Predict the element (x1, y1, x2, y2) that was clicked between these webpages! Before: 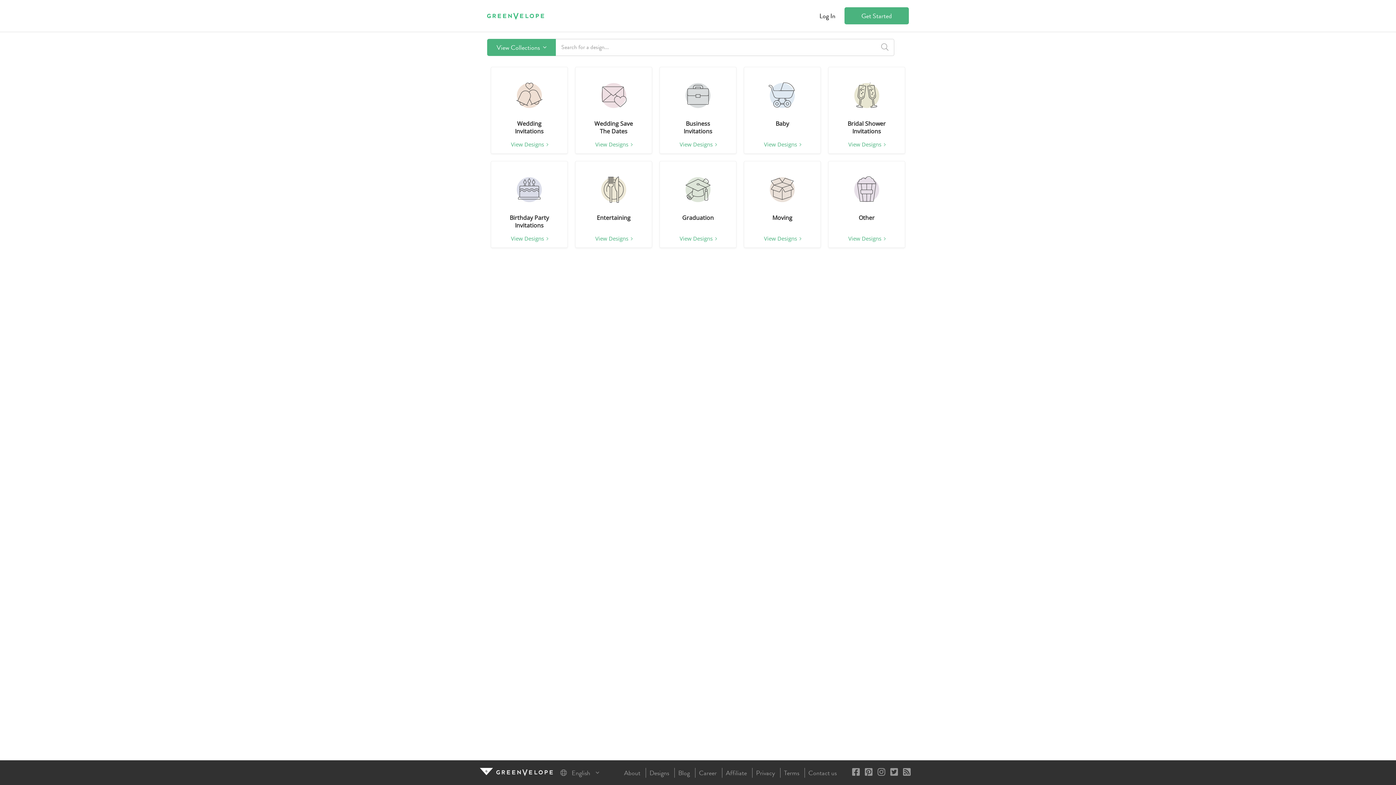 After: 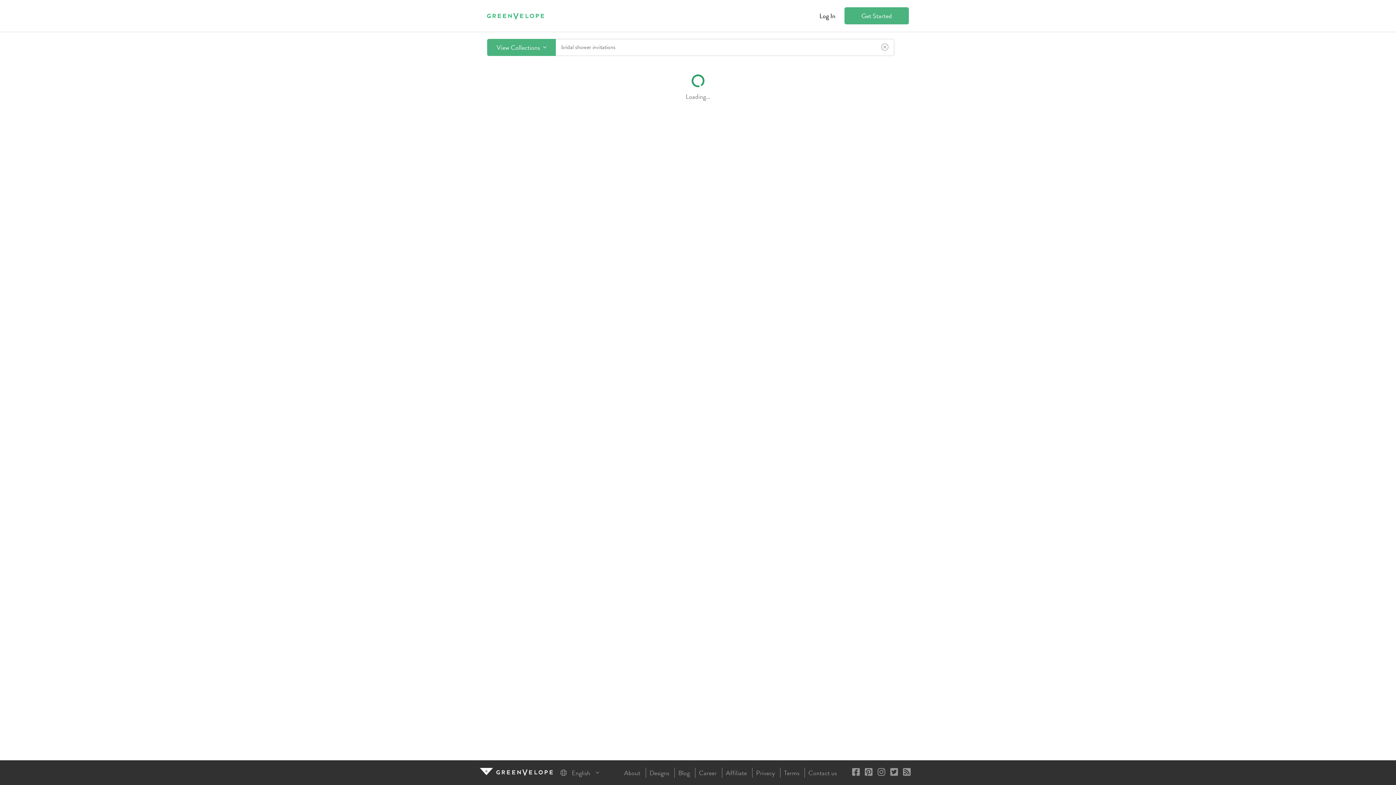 Action: bbox: (828, 66, 905, 153) label: Bridal Shower
Invitations
View Designs